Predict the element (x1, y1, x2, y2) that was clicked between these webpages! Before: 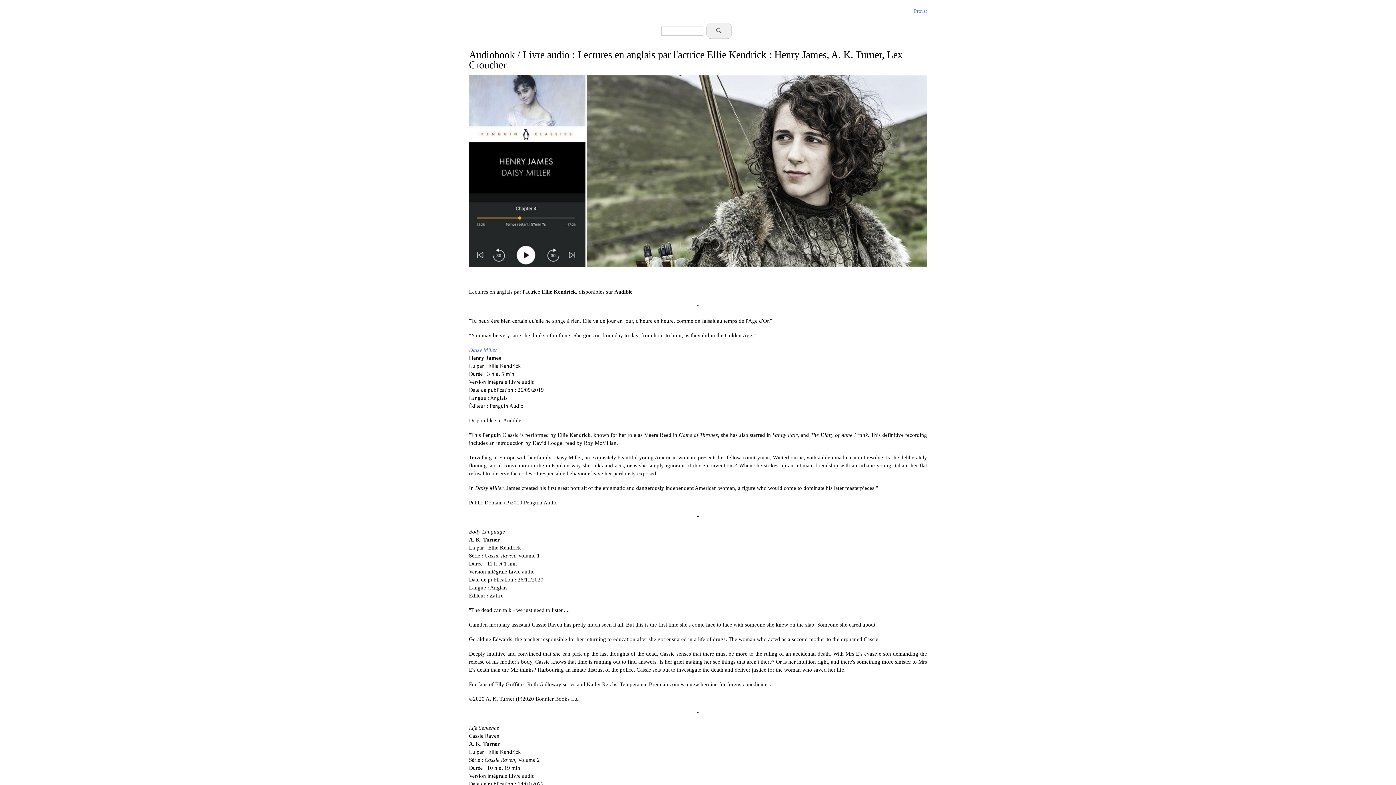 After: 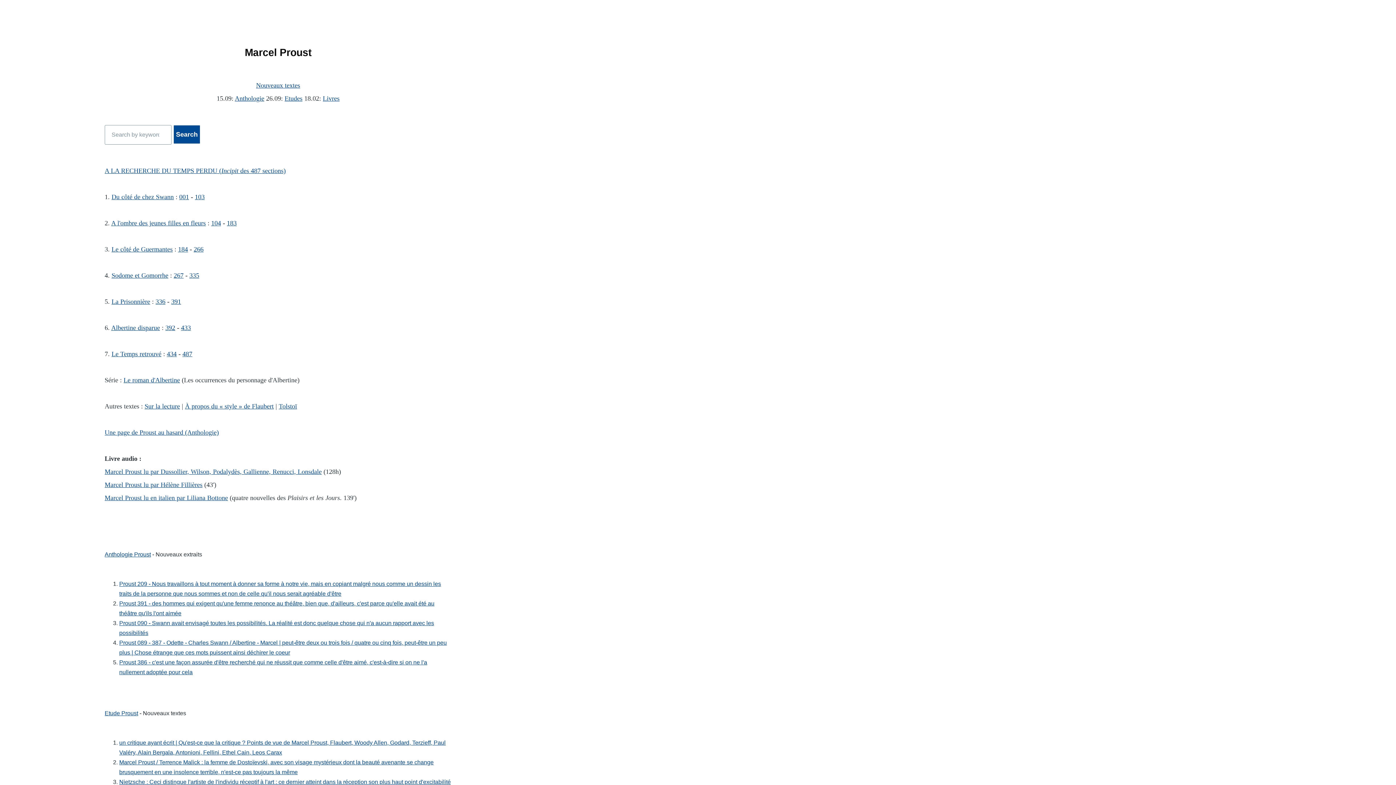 Action: bbox: (914, 8, 927, 14) label: Proust